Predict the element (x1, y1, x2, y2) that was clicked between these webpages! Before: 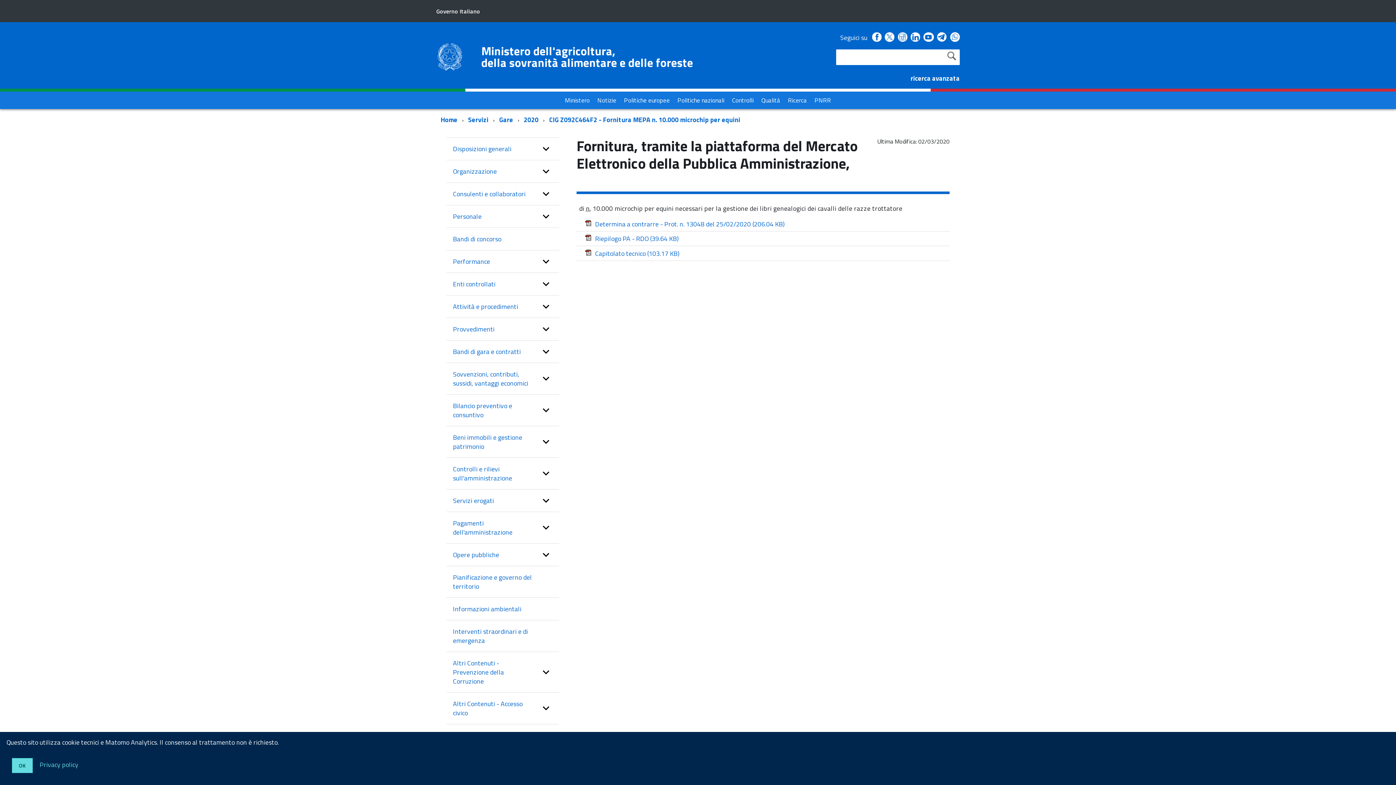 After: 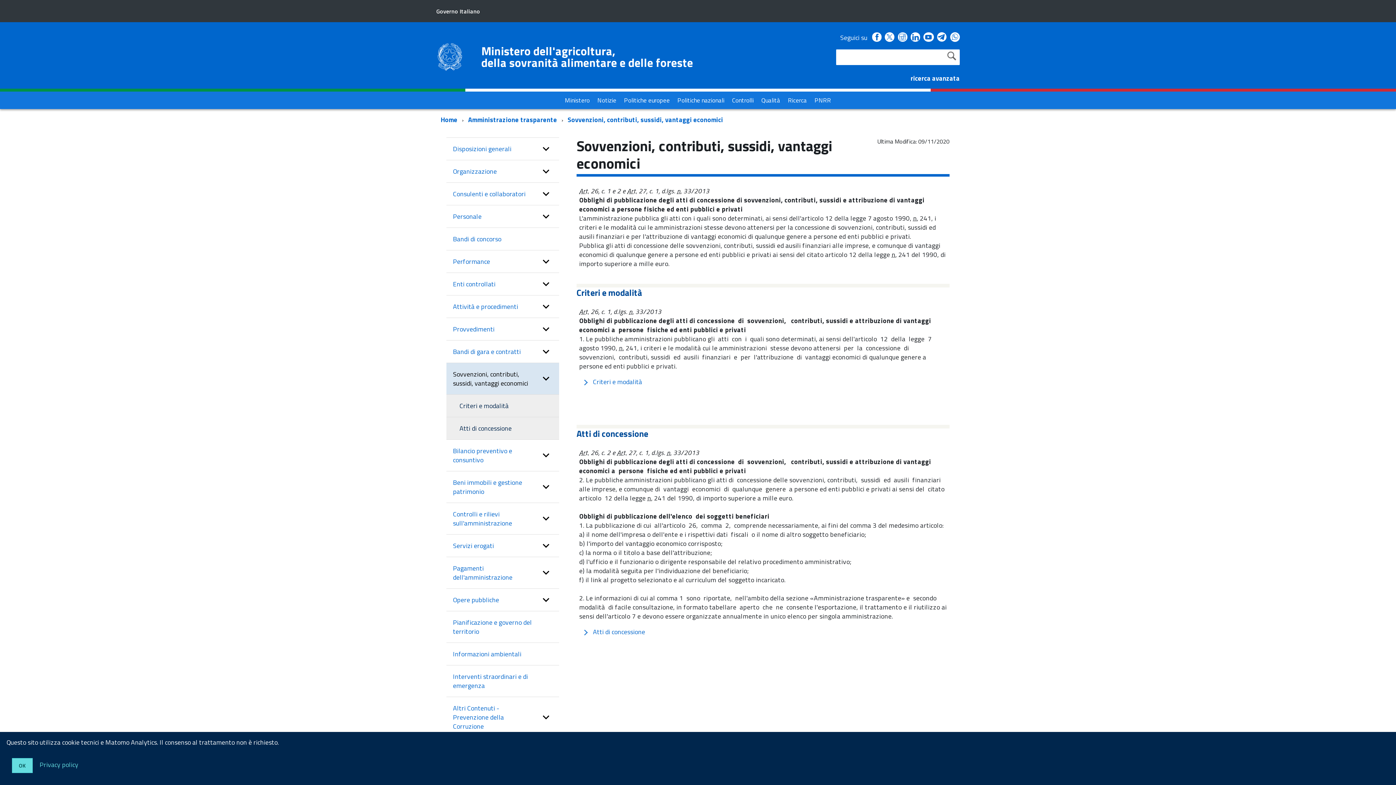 Action: label: Sovvenzioni, contributi, sussidi, vantaggi economici bbox: (446, 363, 559, 394)